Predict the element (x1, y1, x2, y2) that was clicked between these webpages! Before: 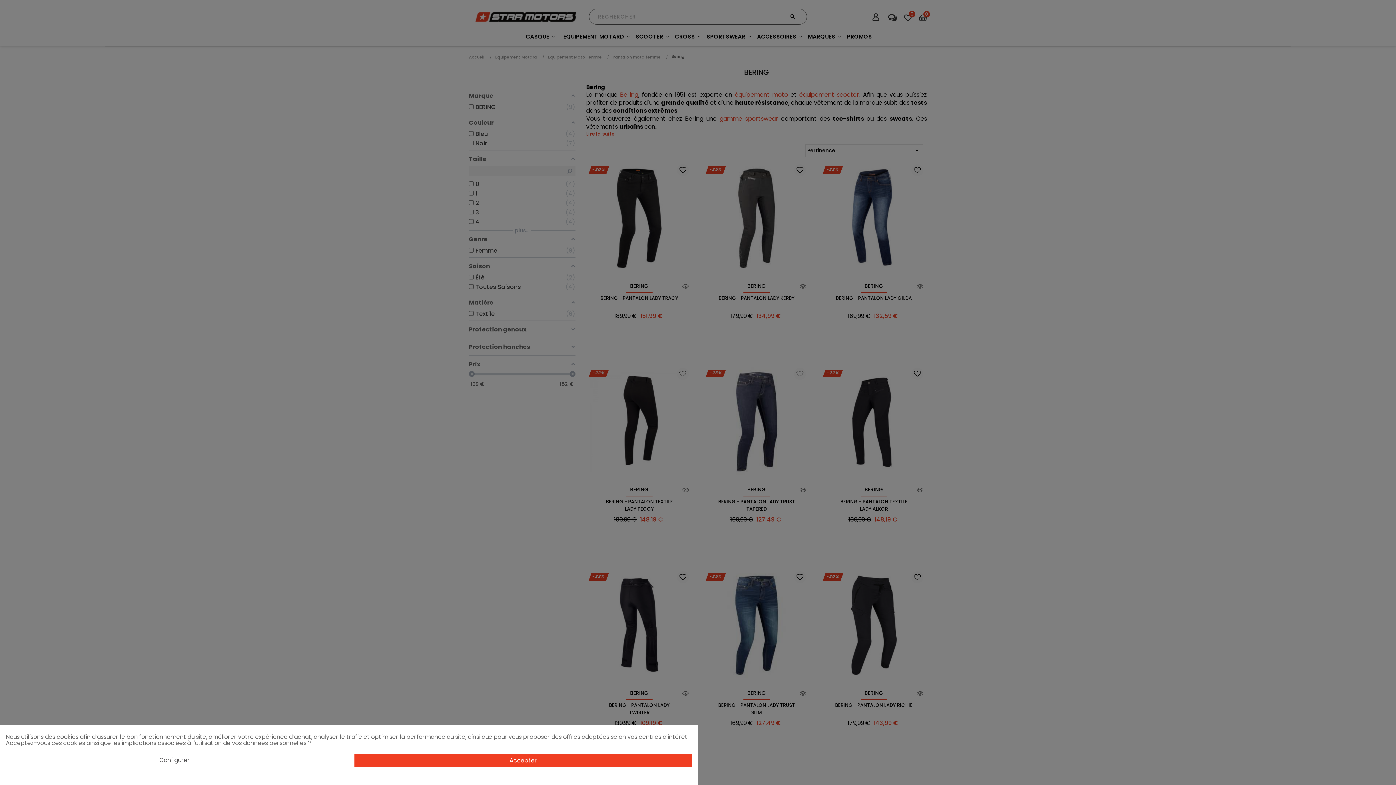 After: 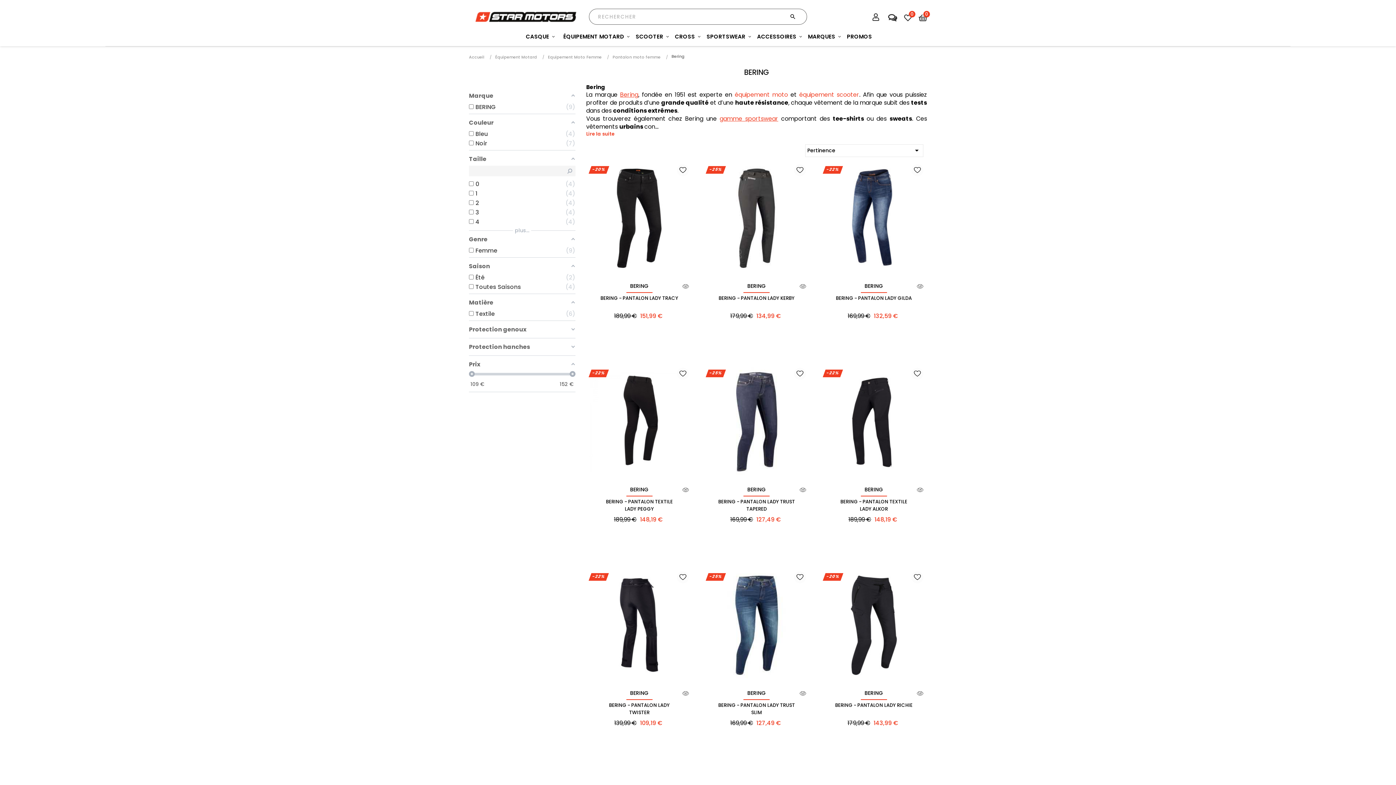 Action: bbox: (354, 754, 692, 767) label: Accepter